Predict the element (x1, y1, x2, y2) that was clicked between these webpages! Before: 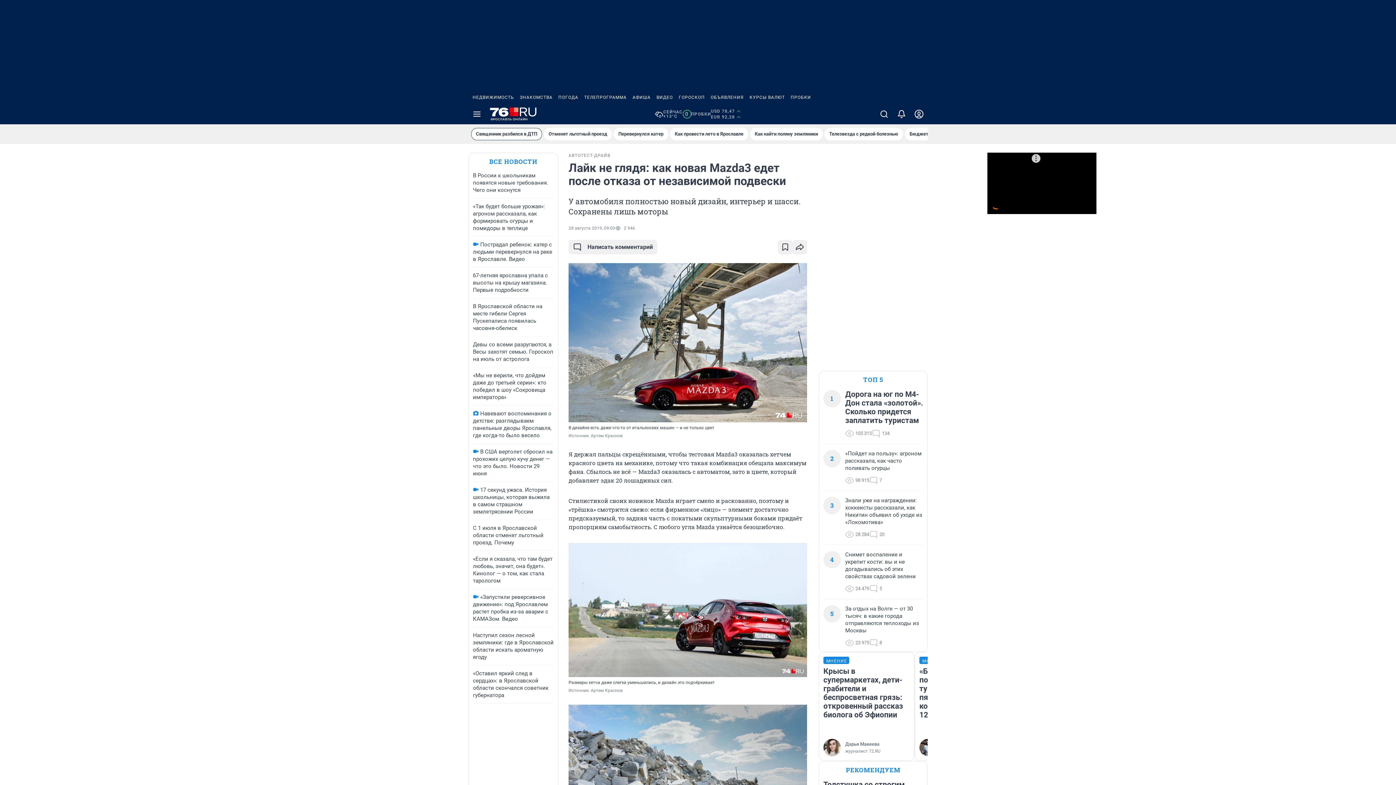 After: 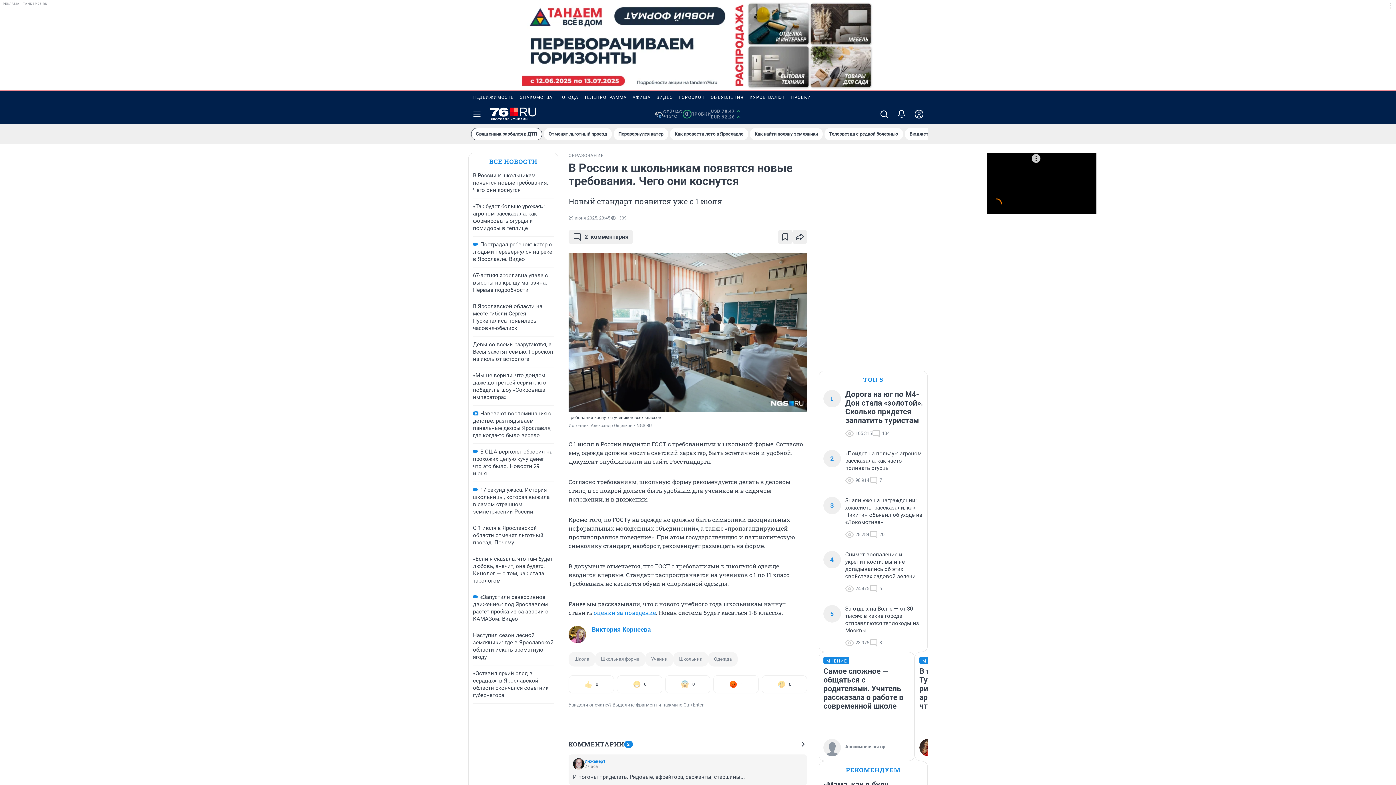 Action: bbox: (473, 172, 548, 193) label: В России к школьникам появятся новые требования. Чего они коснутся